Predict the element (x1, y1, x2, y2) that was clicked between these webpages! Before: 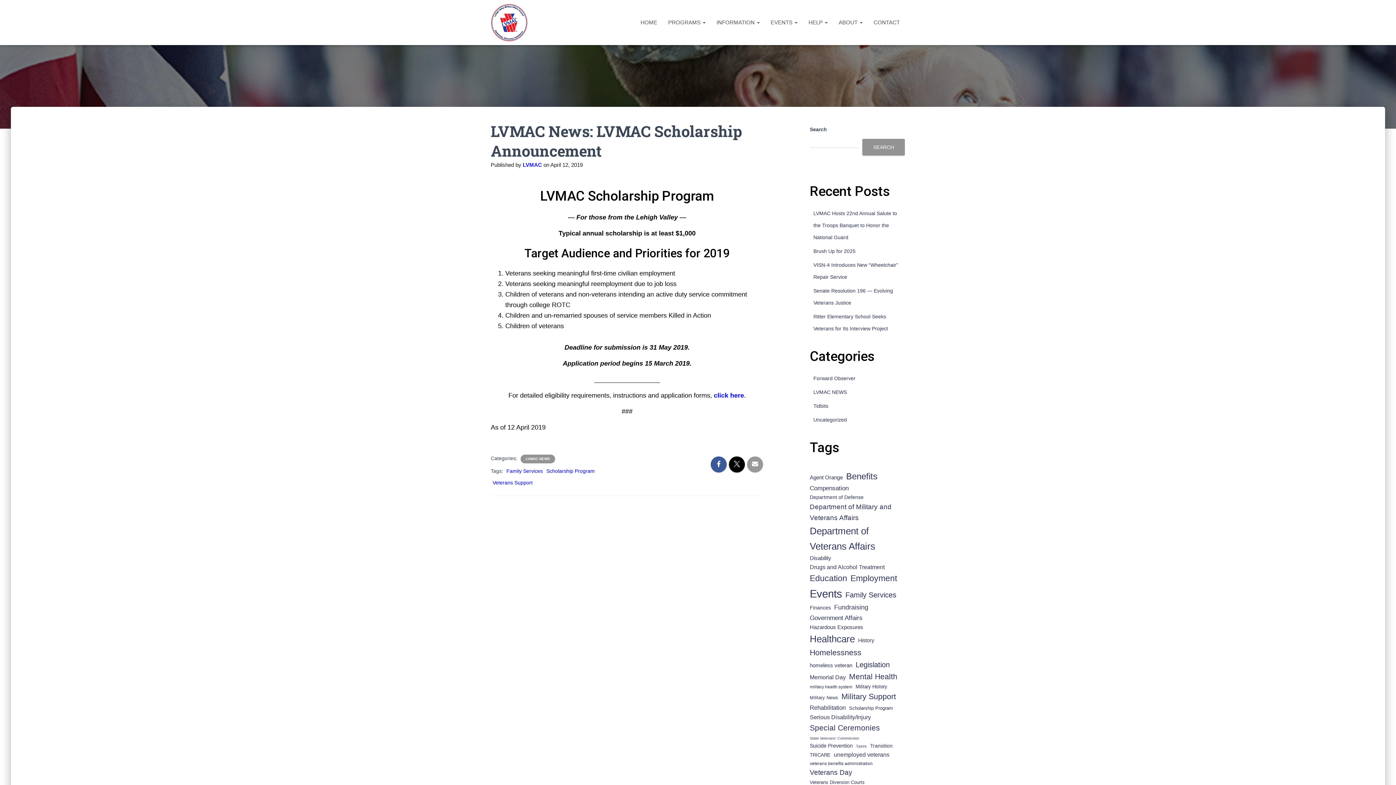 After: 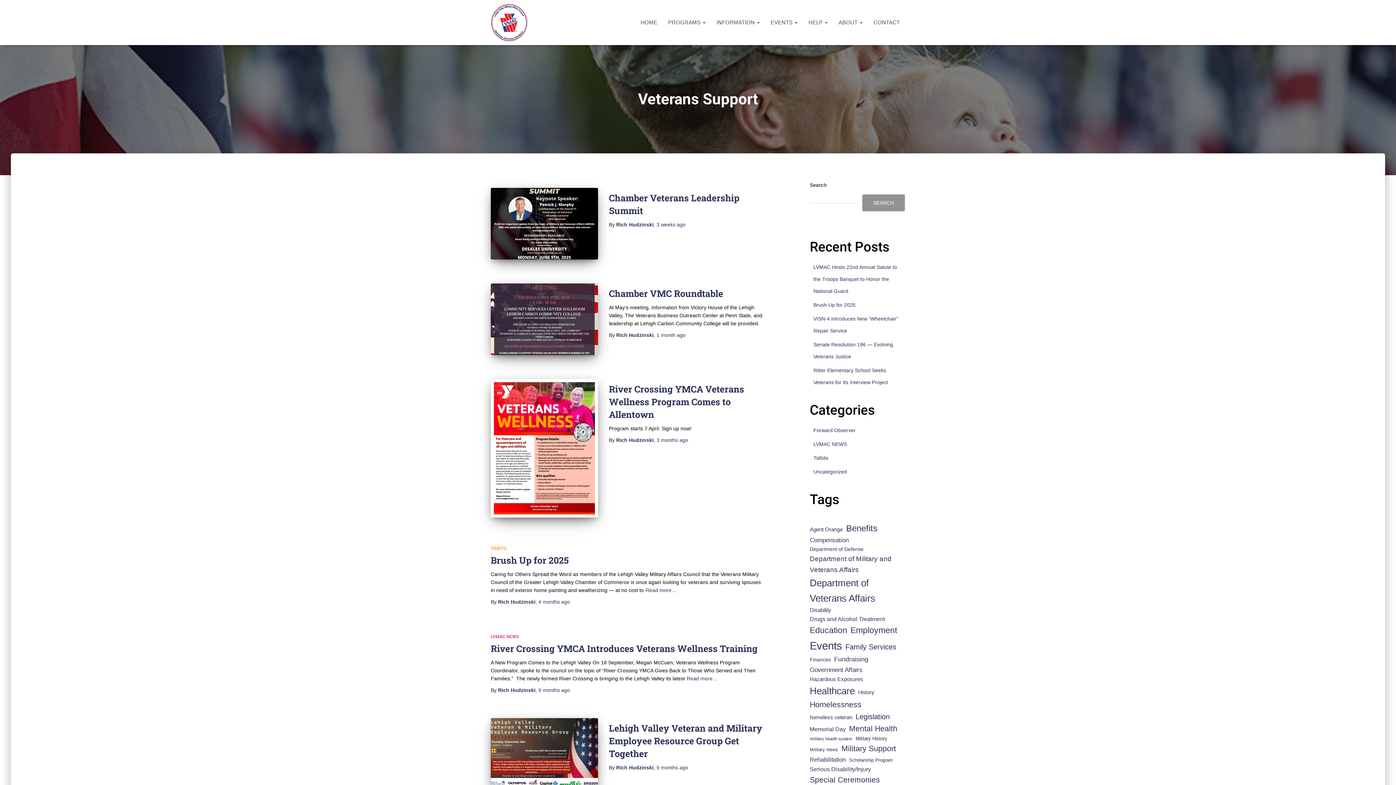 Action: bbox: (492, 480, 532, 485) label: Veterans Support